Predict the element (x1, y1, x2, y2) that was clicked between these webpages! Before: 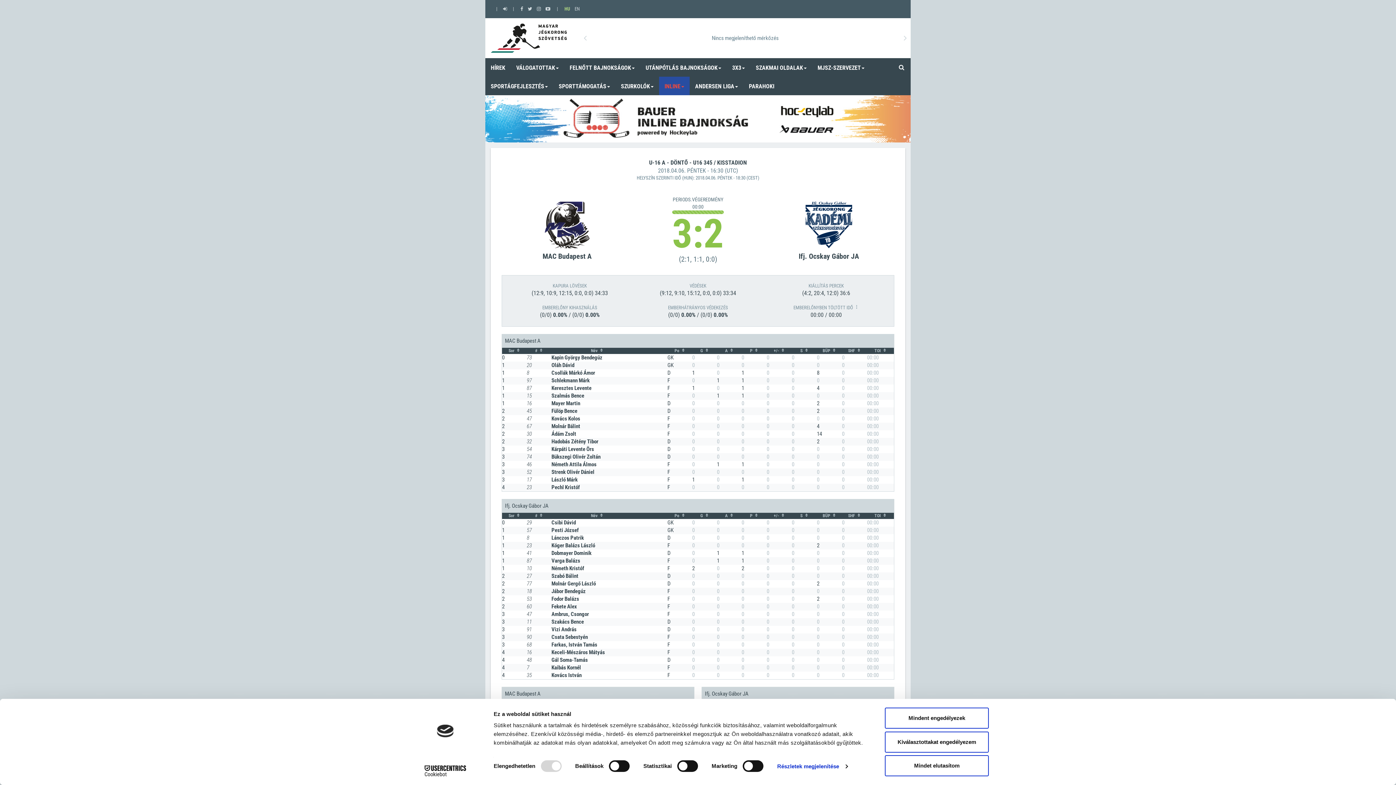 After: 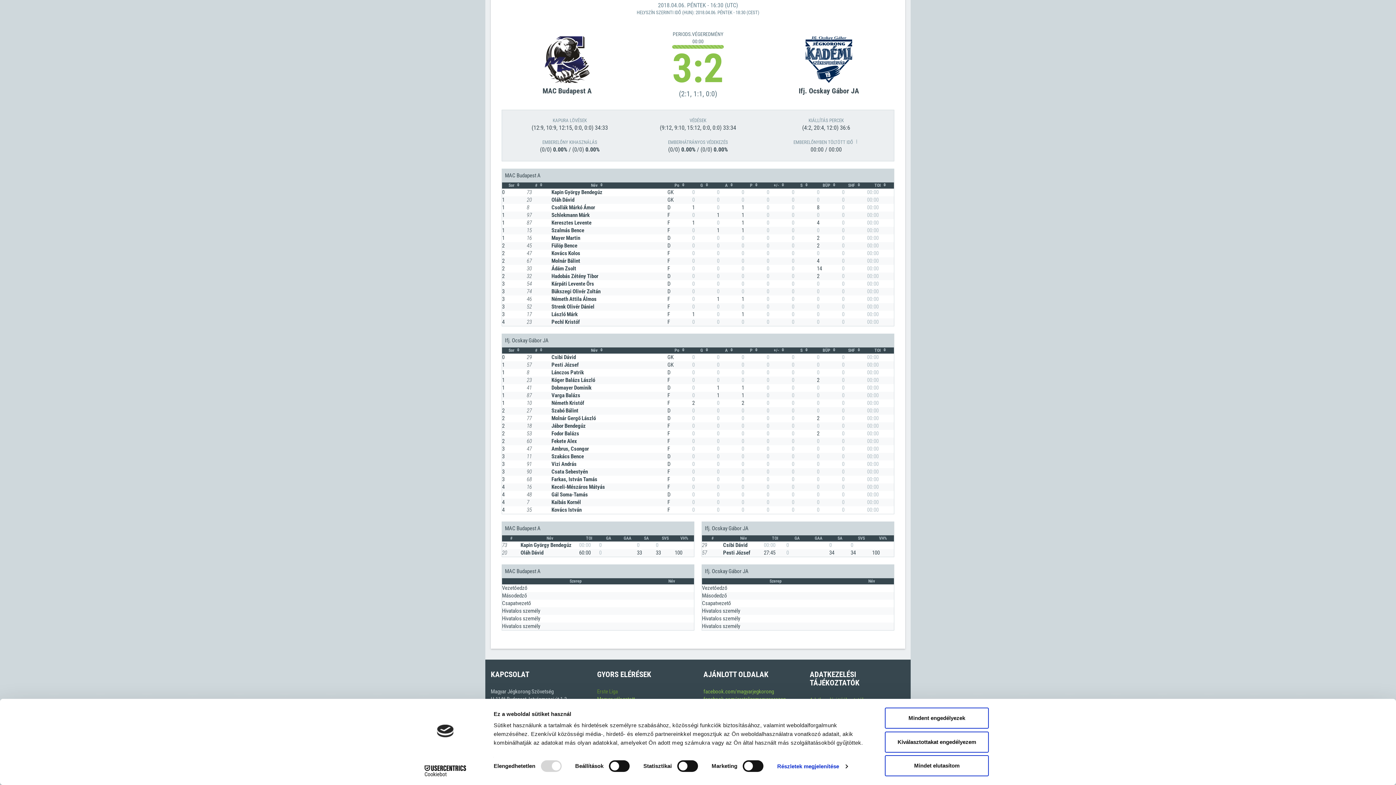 Action: label: Erste Liga bbox: (597, 209, 618, 216)